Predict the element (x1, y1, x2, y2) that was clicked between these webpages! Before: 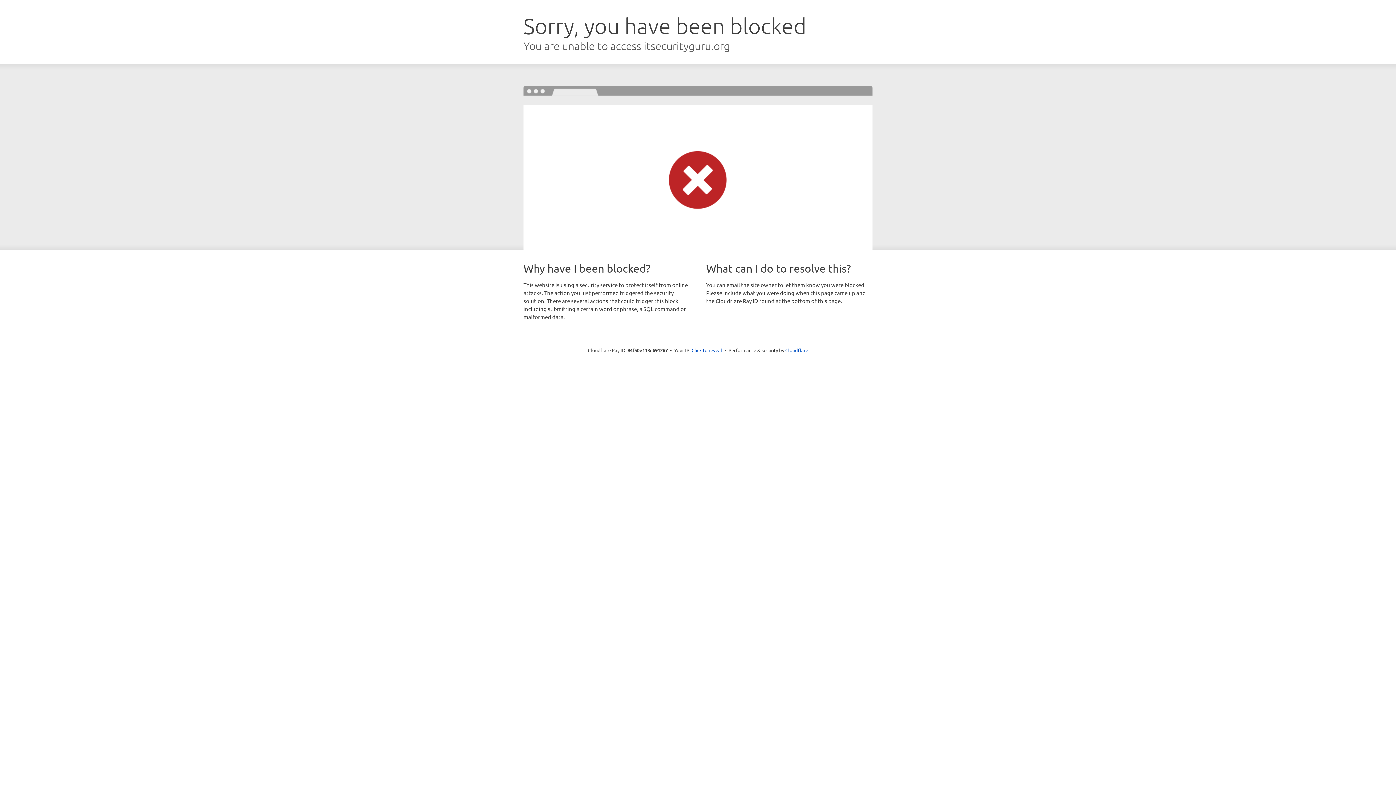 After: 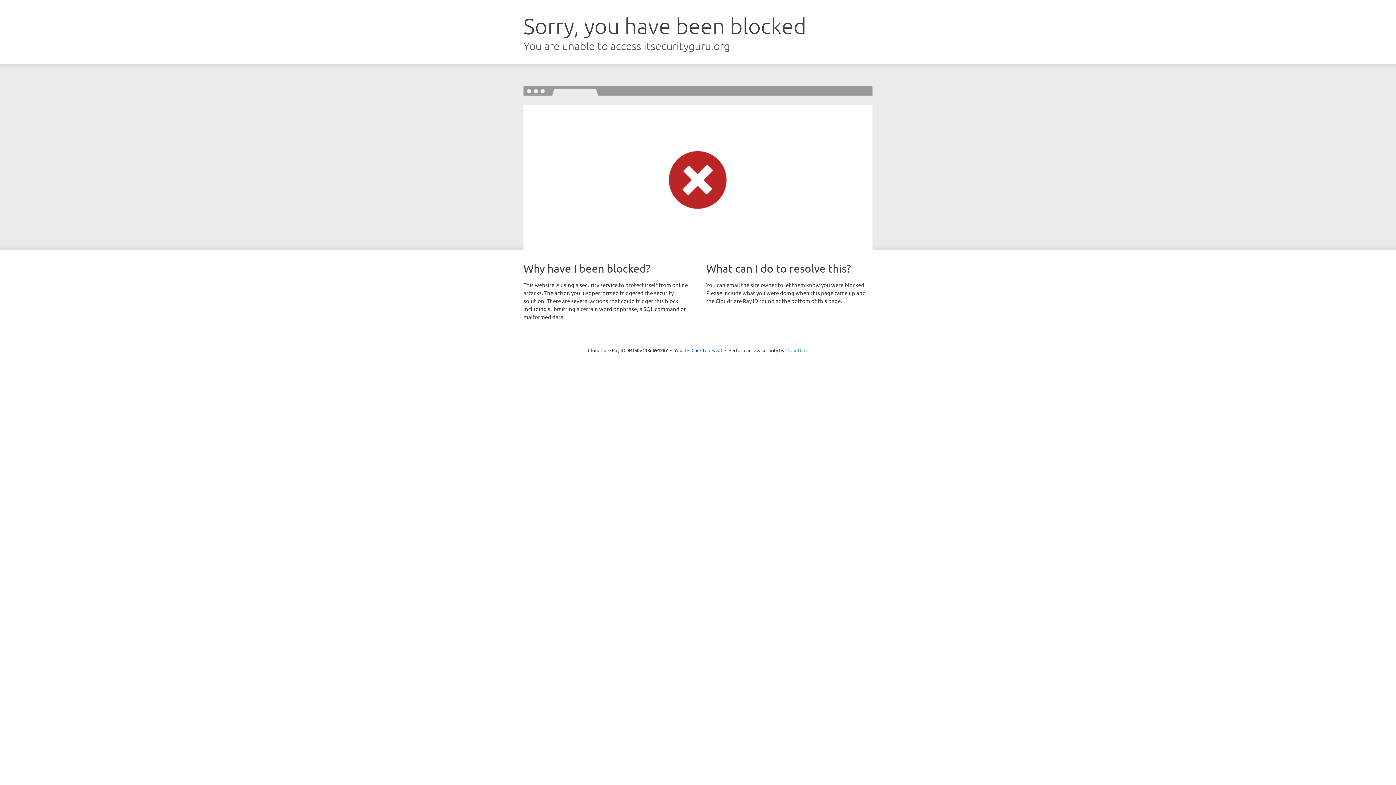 Action: bbox: (785, 347, 808, 353) label: Cloudflare